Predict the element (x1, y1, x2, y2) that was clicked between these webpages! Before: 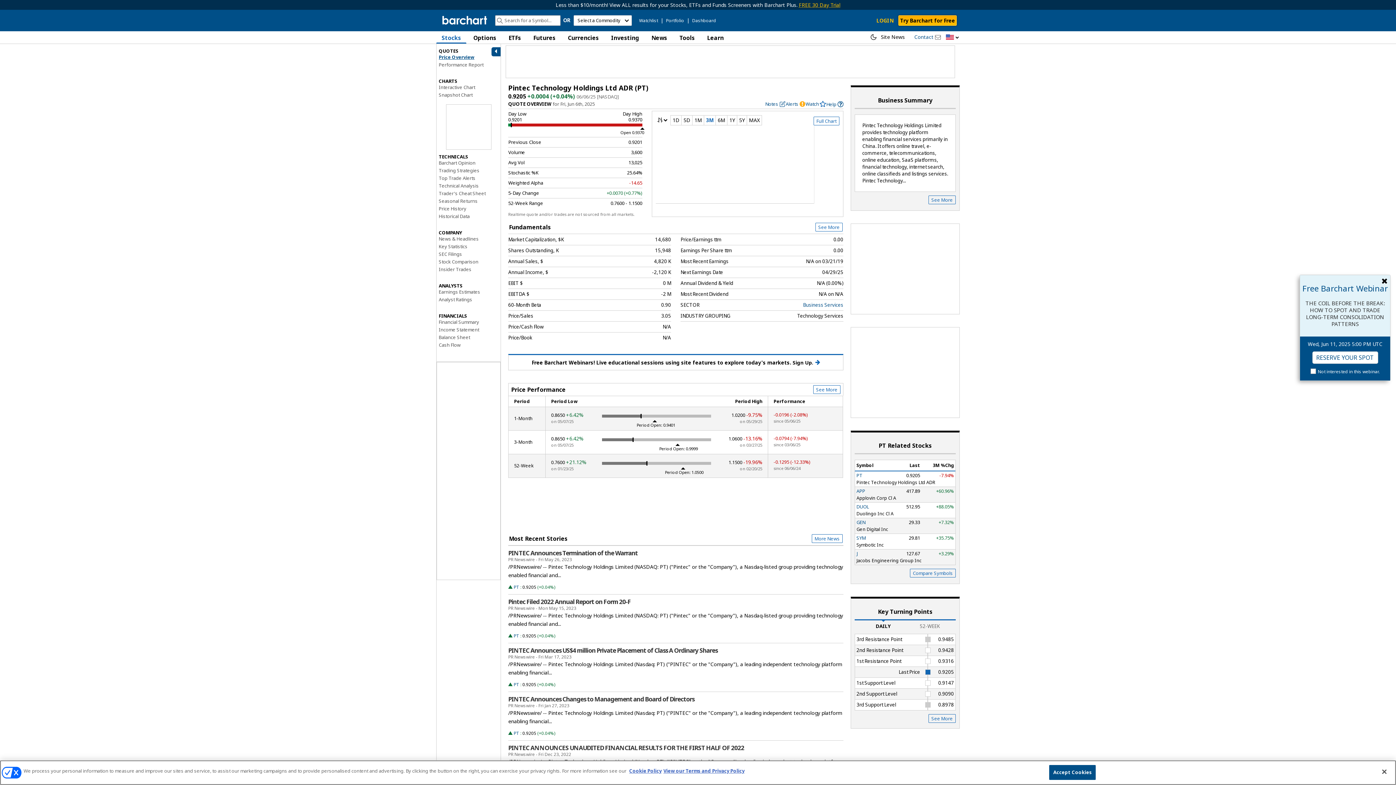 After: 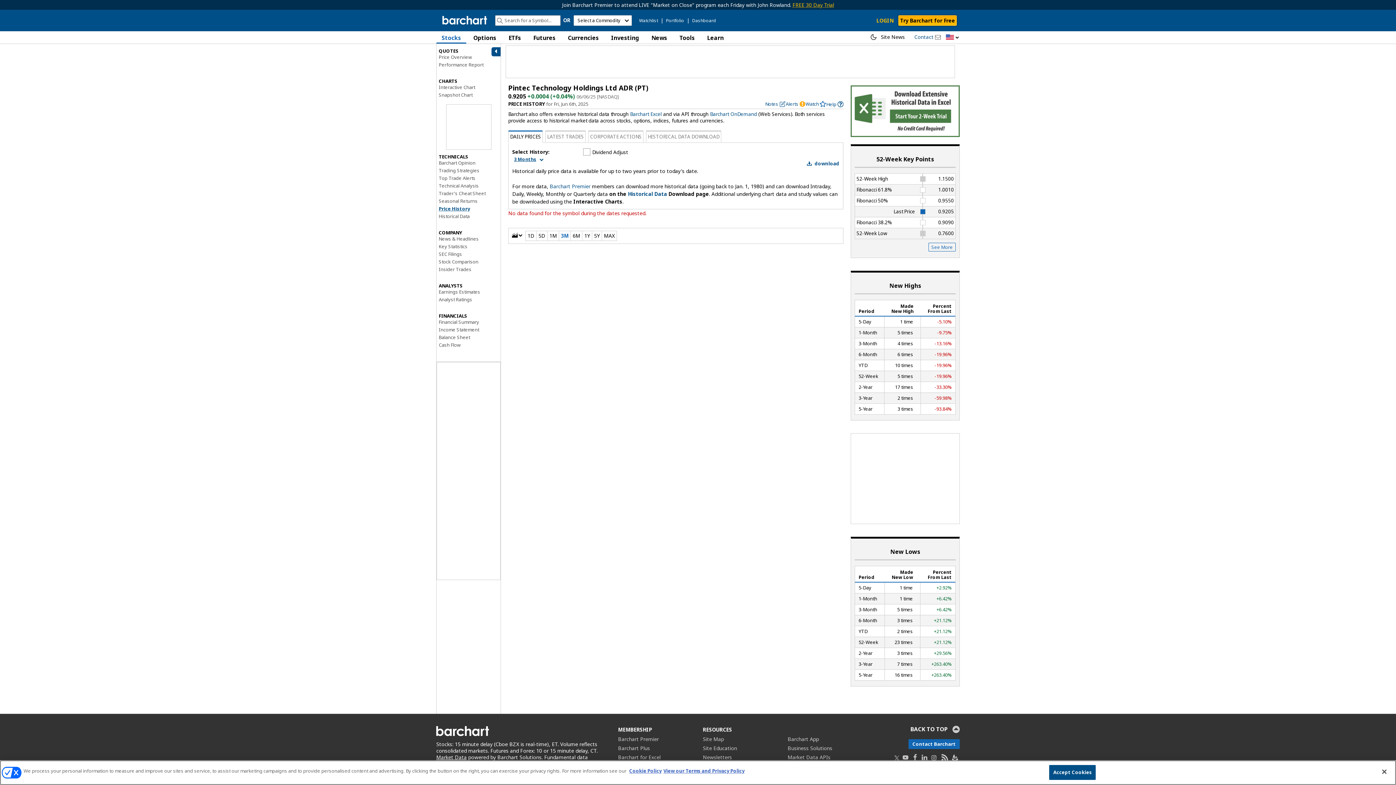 Action: label: Price History bbox: (438, 205, 466, 212)